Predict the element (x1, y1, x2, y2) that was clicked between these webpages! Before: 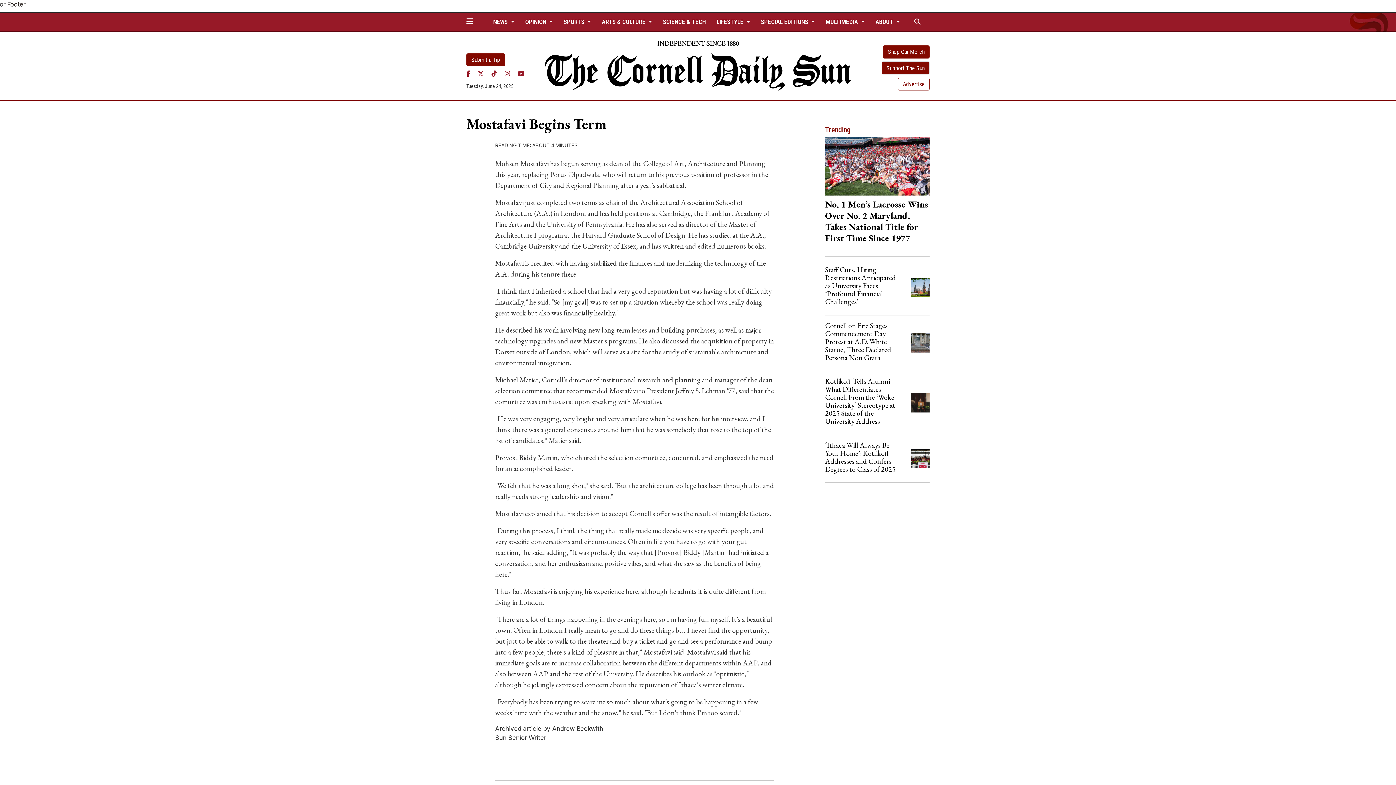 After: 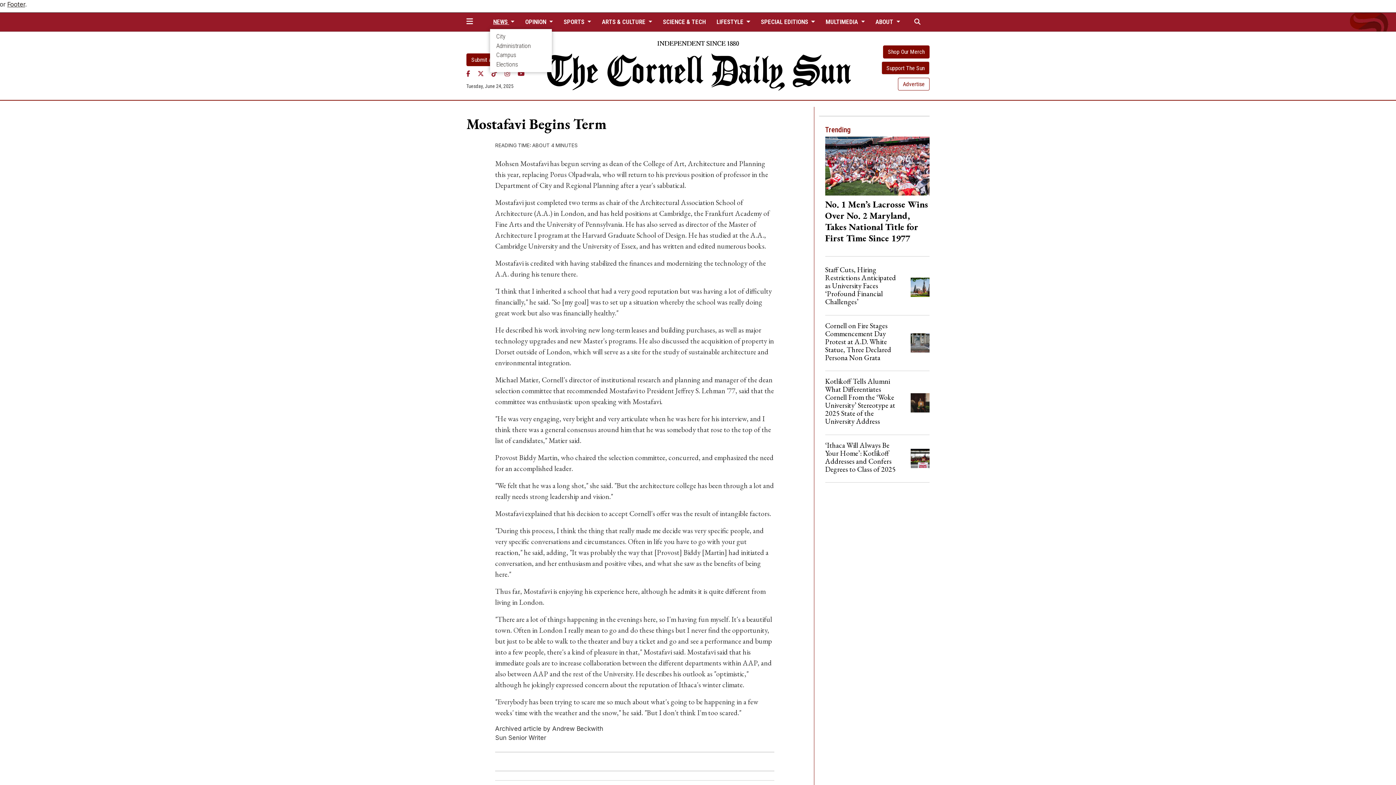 Action: label: NEWS  bbox: (490, 15, 517, 28)